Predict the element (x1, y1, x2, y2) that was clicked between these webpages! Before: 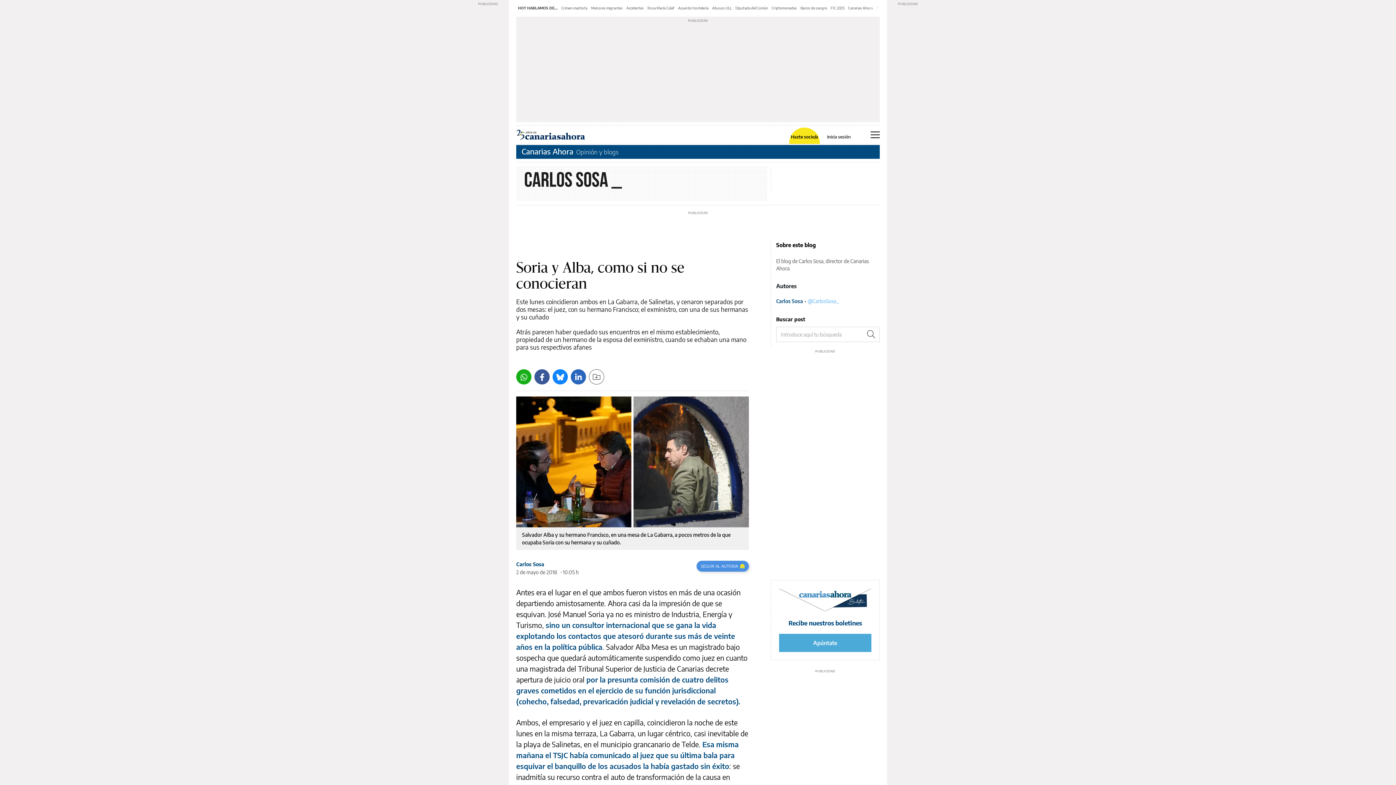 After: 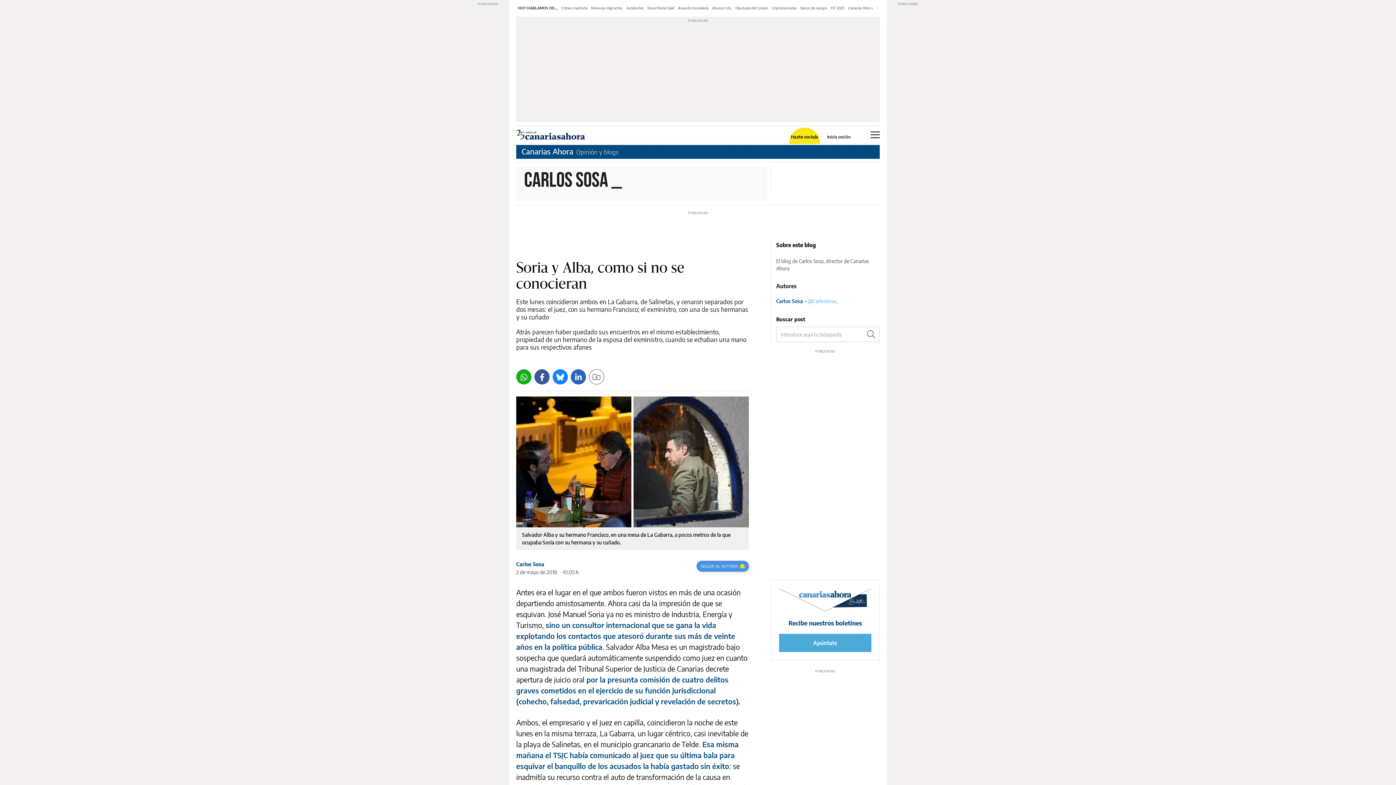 Action: bbox: (516, 369, 531, 384) label: Whatsapp